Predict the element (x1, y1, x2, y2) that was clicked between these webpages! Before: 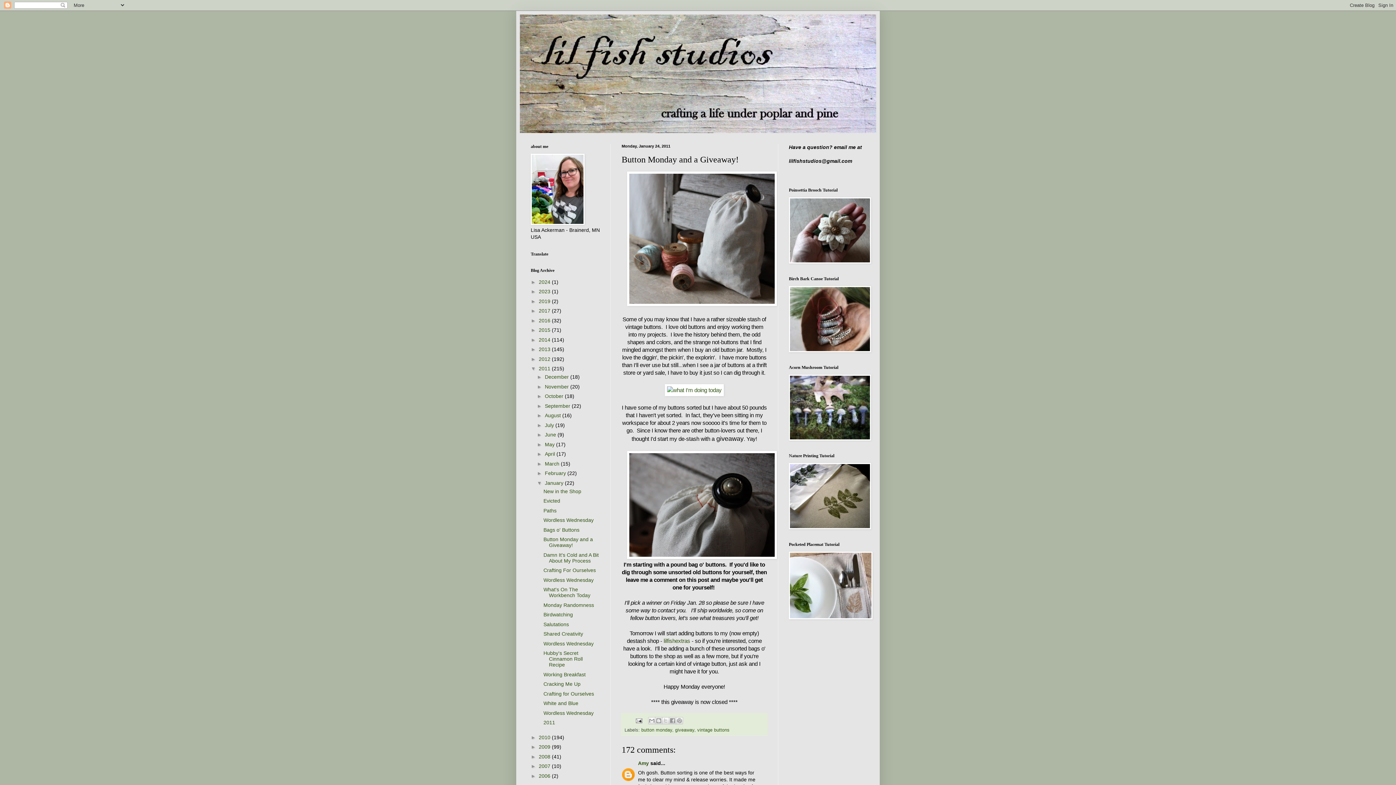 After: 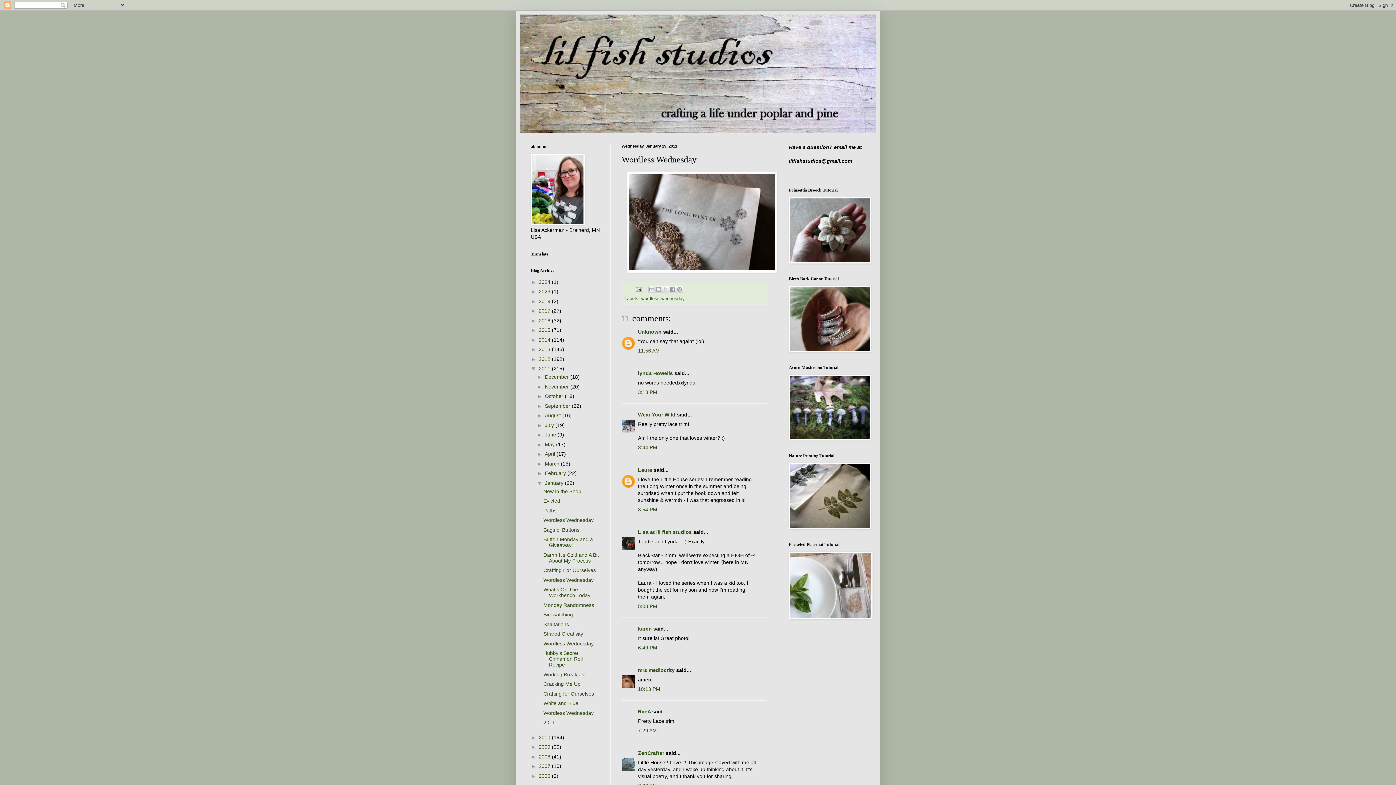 Action: bbox: (543, 577, 593, 583) label: Wordless Wednesday